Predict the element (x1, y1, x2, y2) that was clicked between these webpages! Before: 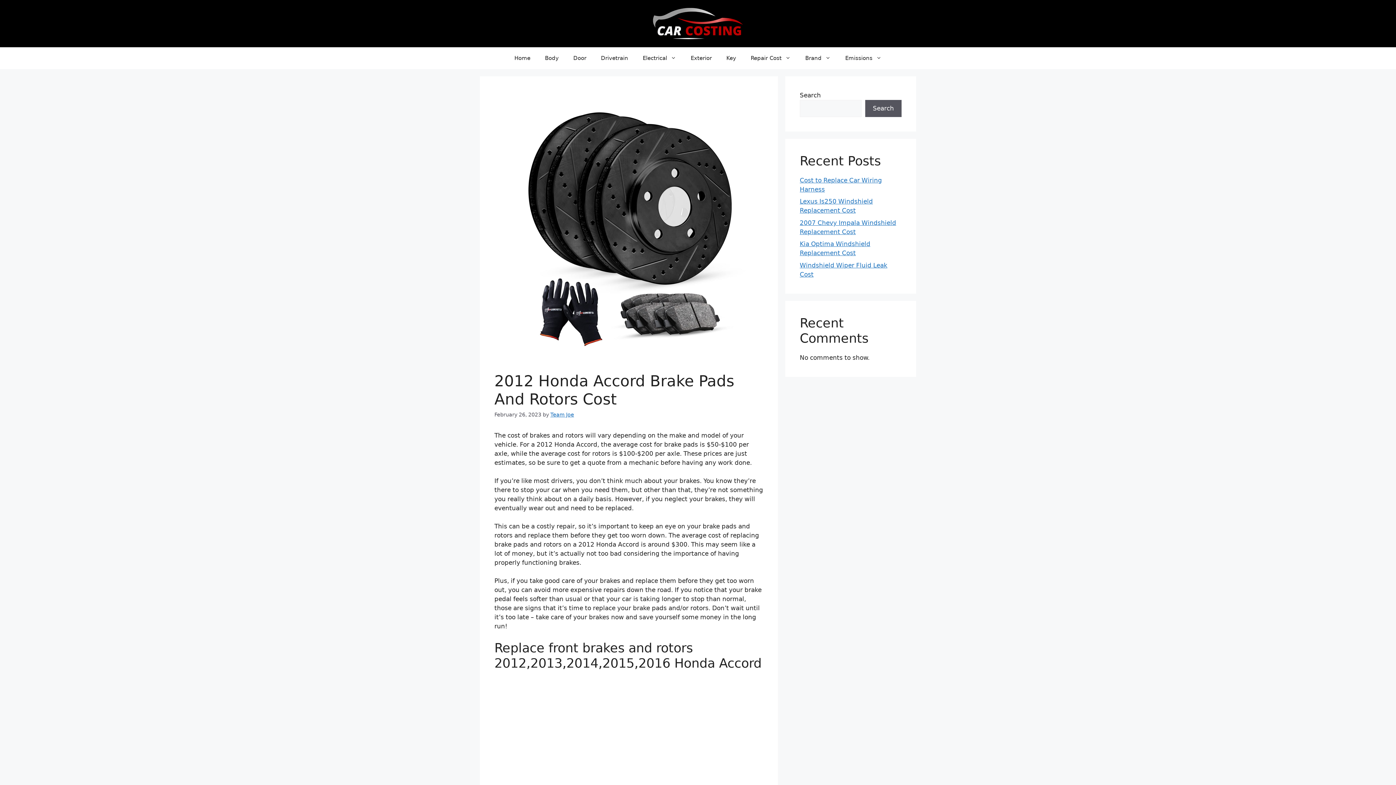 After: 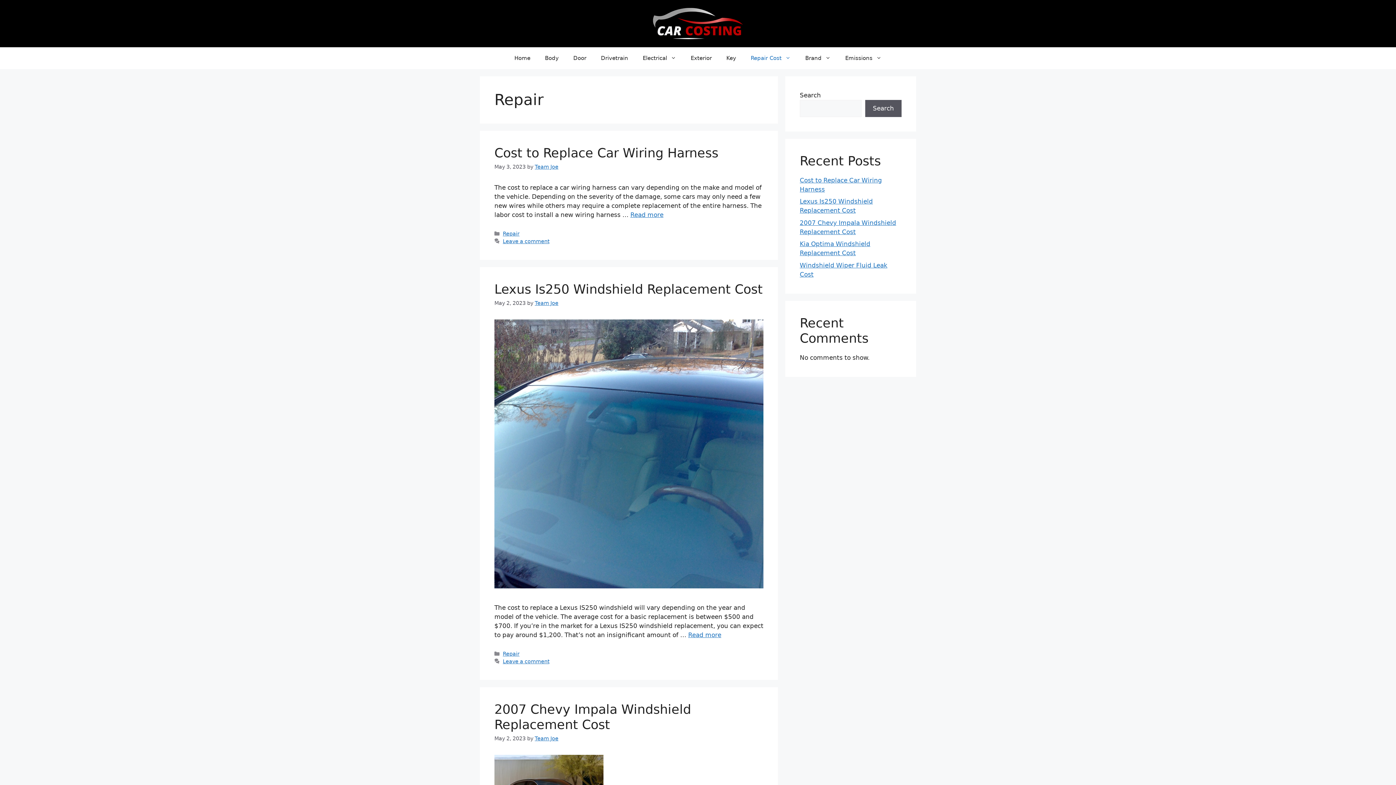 Action: label: Repair Cost bbox: (743, 47, 798, 68)